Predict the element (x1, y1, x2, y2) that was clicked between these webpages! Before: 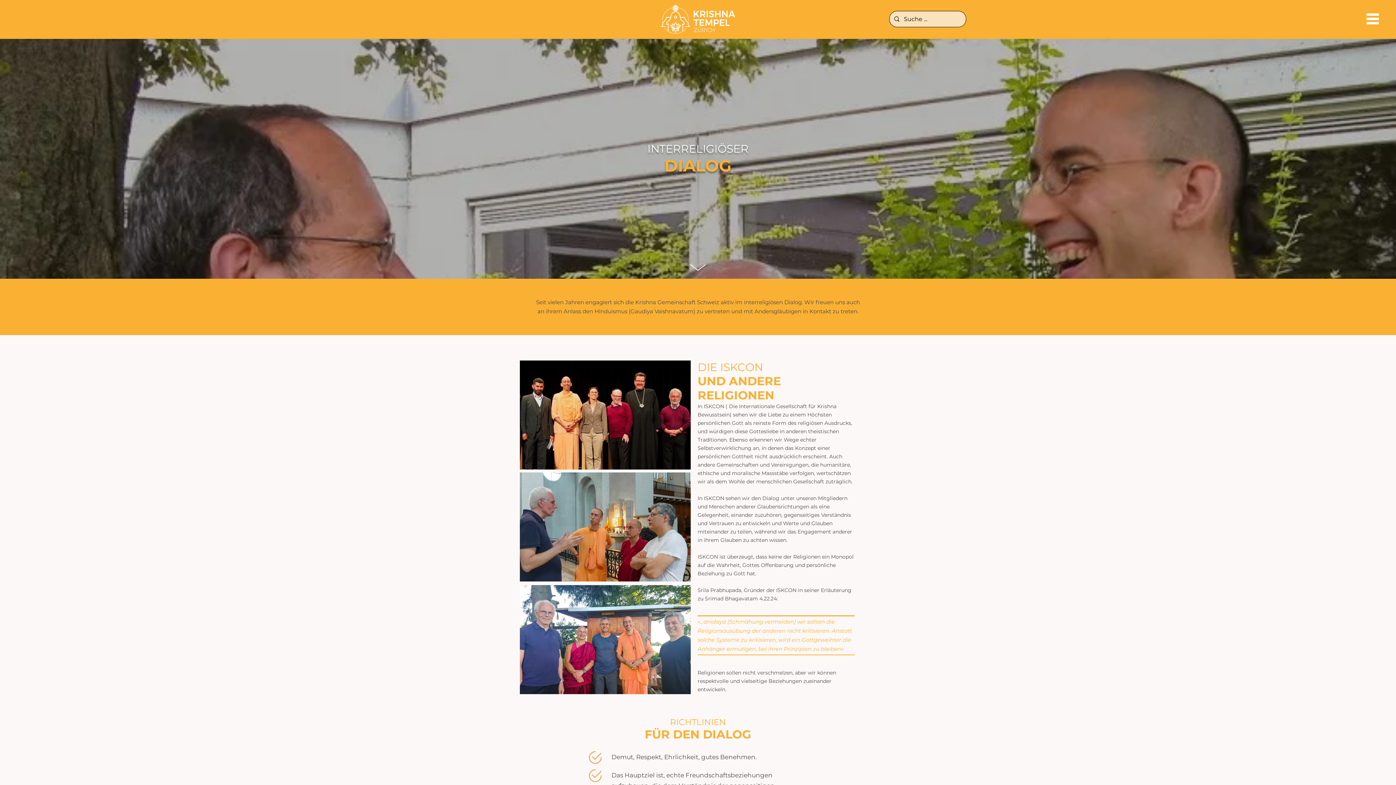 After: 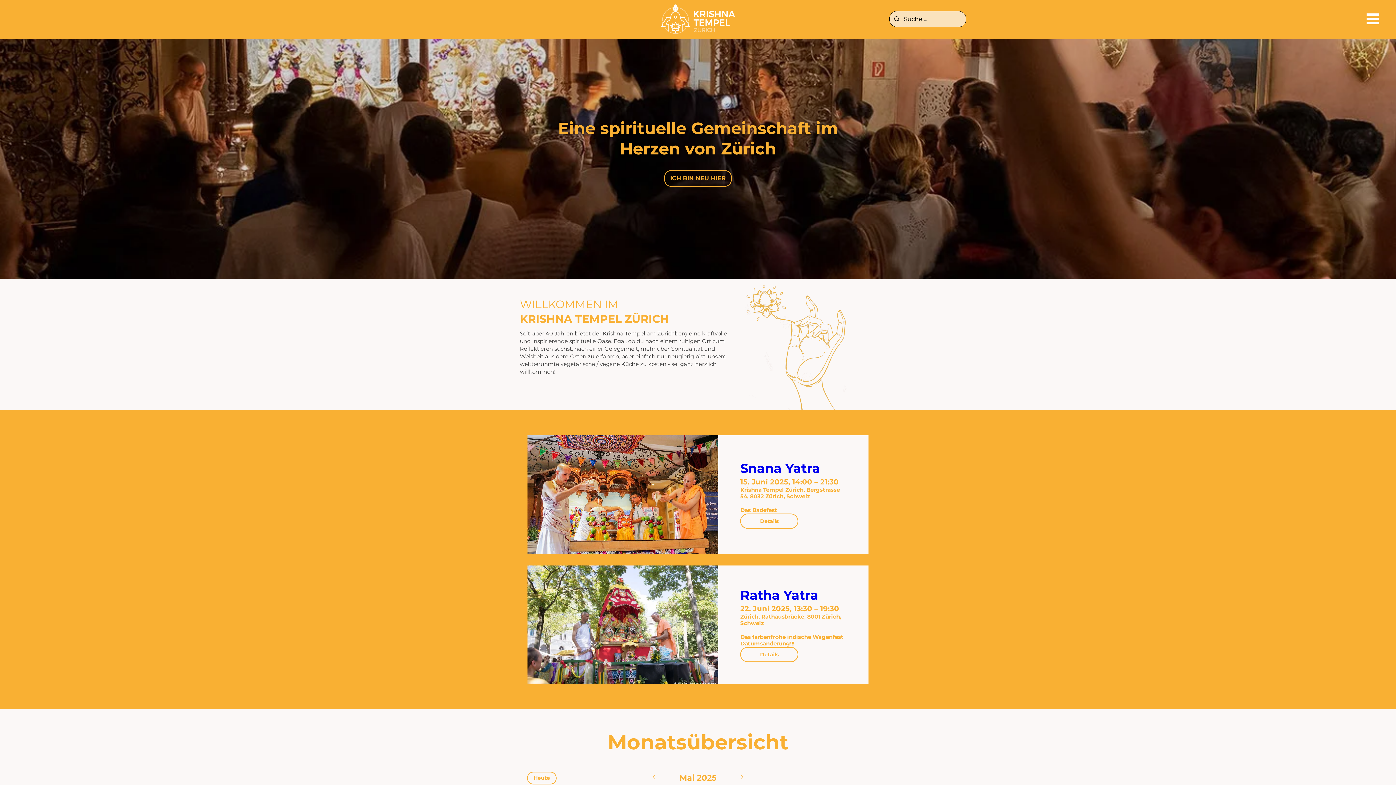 Action: bbox: (661, 4, 735, 33)